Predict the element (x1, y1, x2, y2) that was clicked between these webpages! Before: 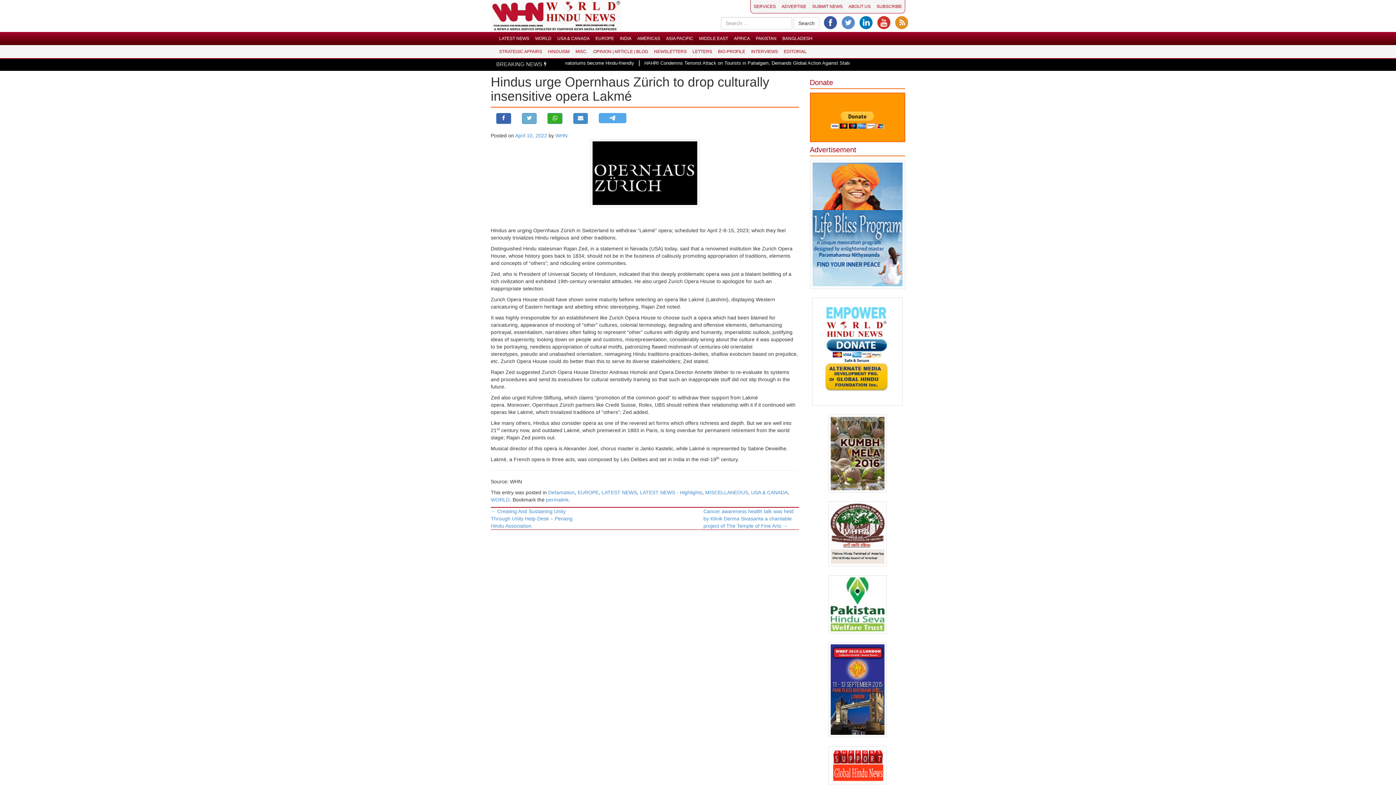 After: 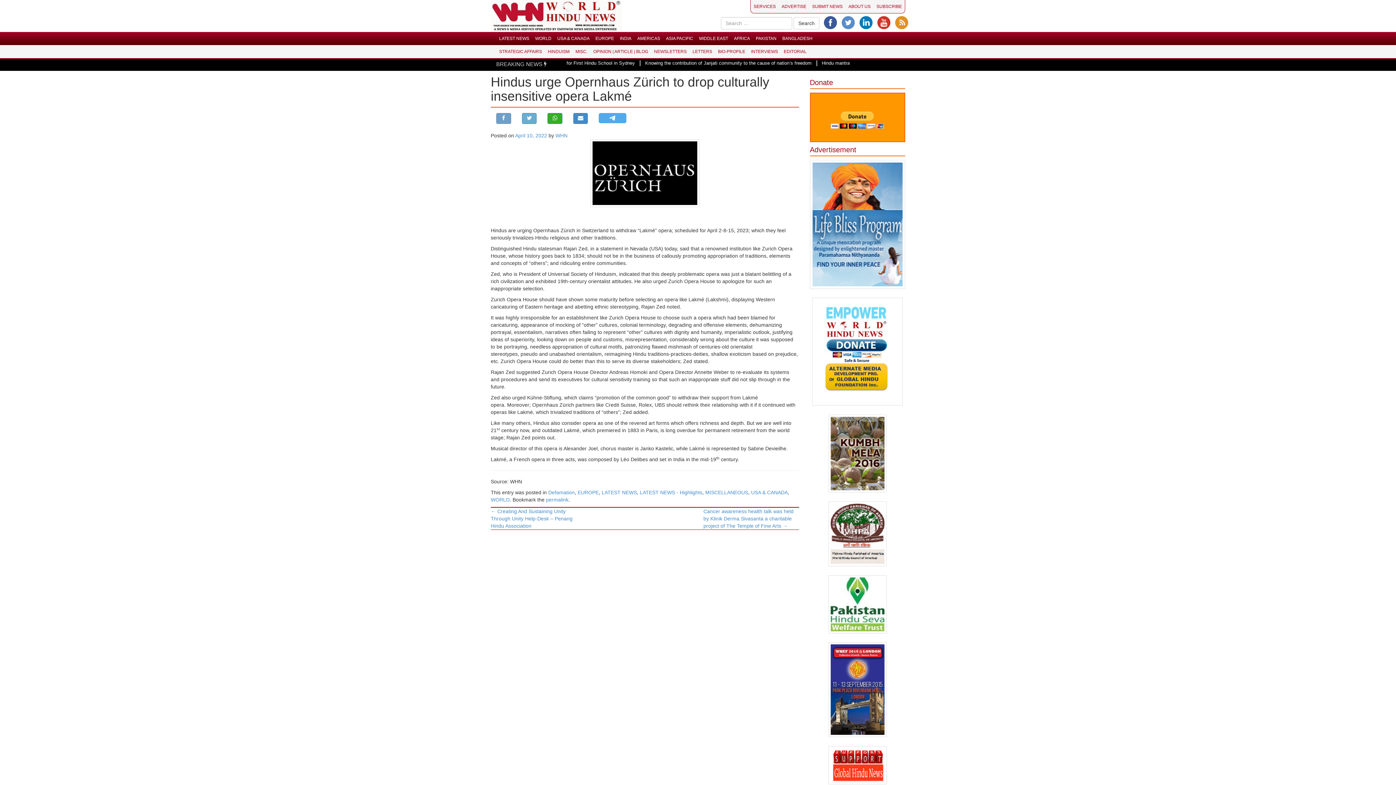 Action: bbox: (496, 113, 511, 124)